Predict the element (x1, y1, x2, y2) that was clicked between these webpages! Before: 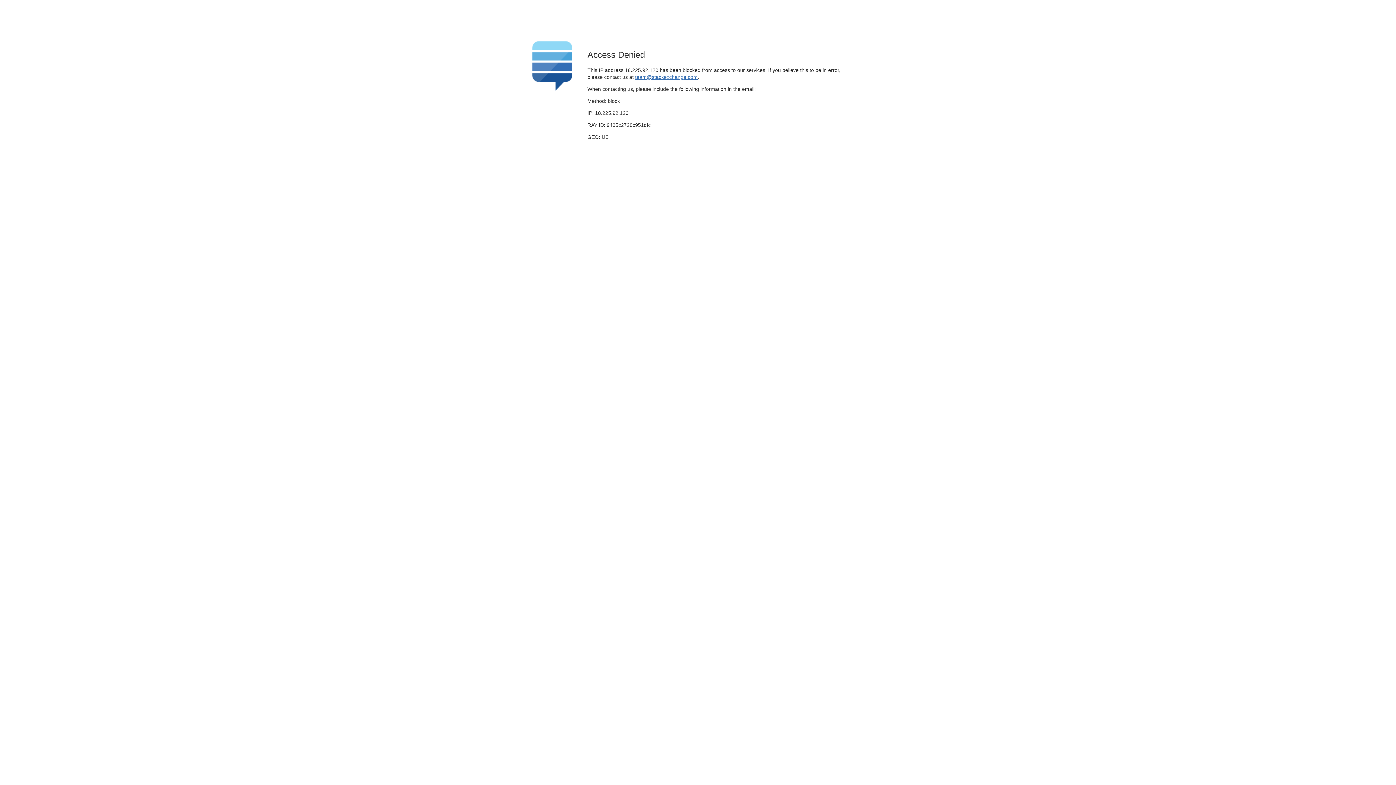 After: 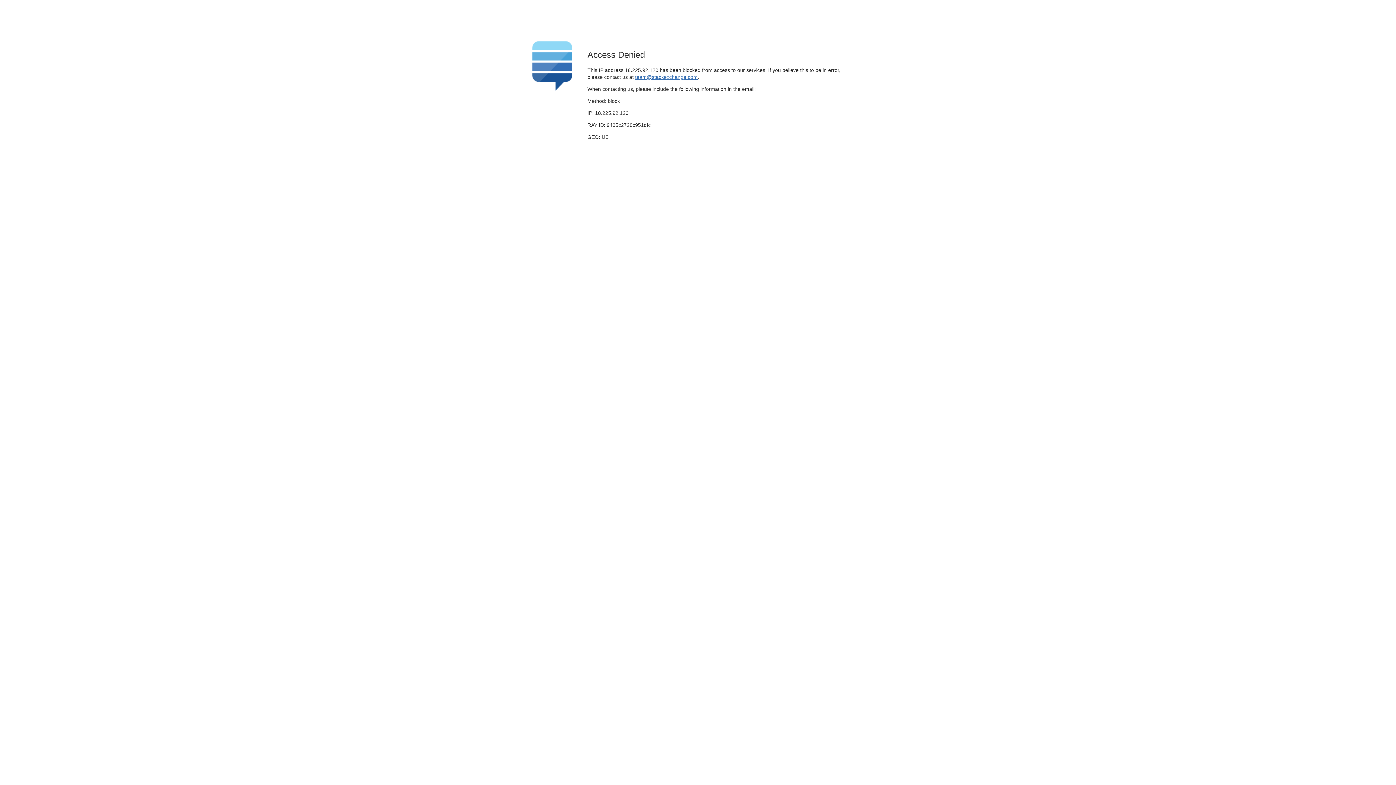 Action: label: team@stackexchange.com bbox: (635, 74, 697, 79)